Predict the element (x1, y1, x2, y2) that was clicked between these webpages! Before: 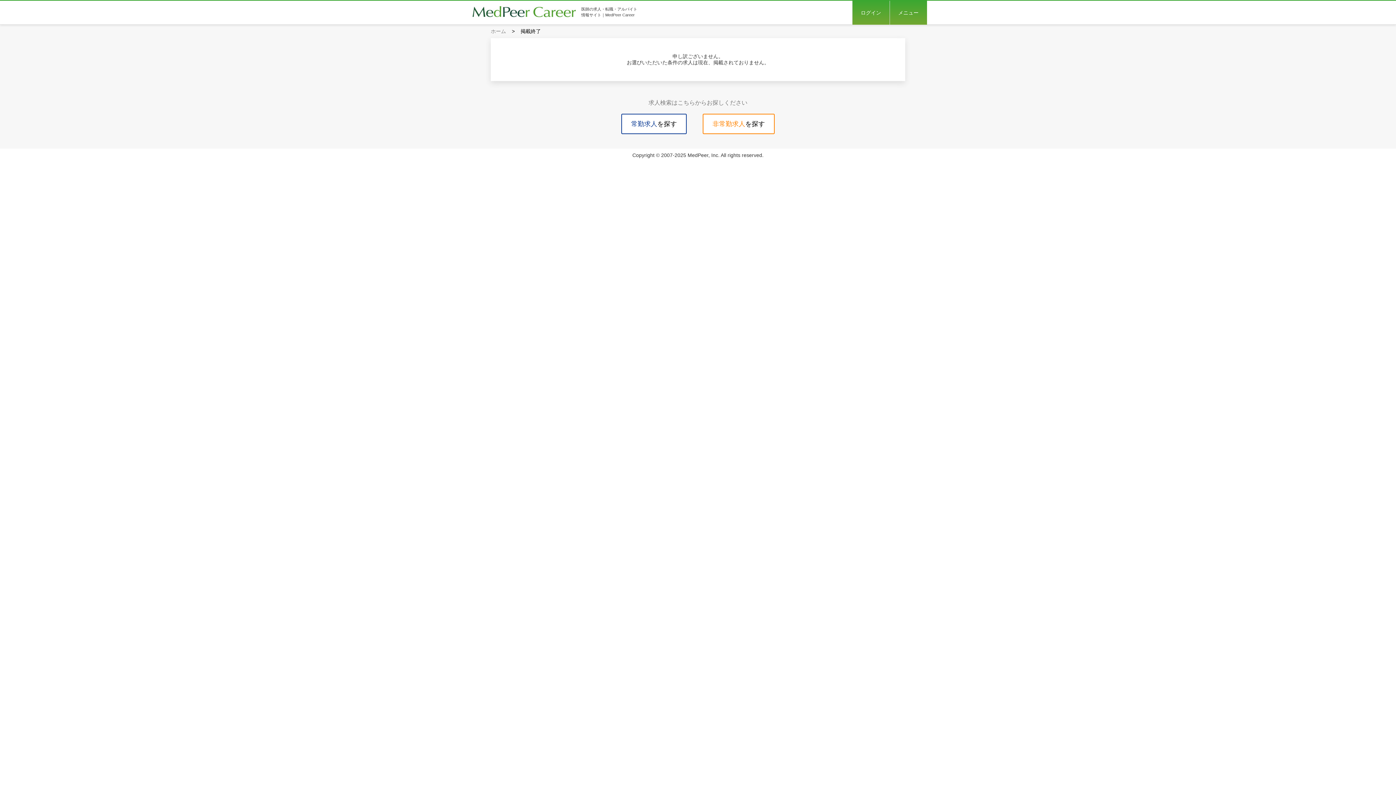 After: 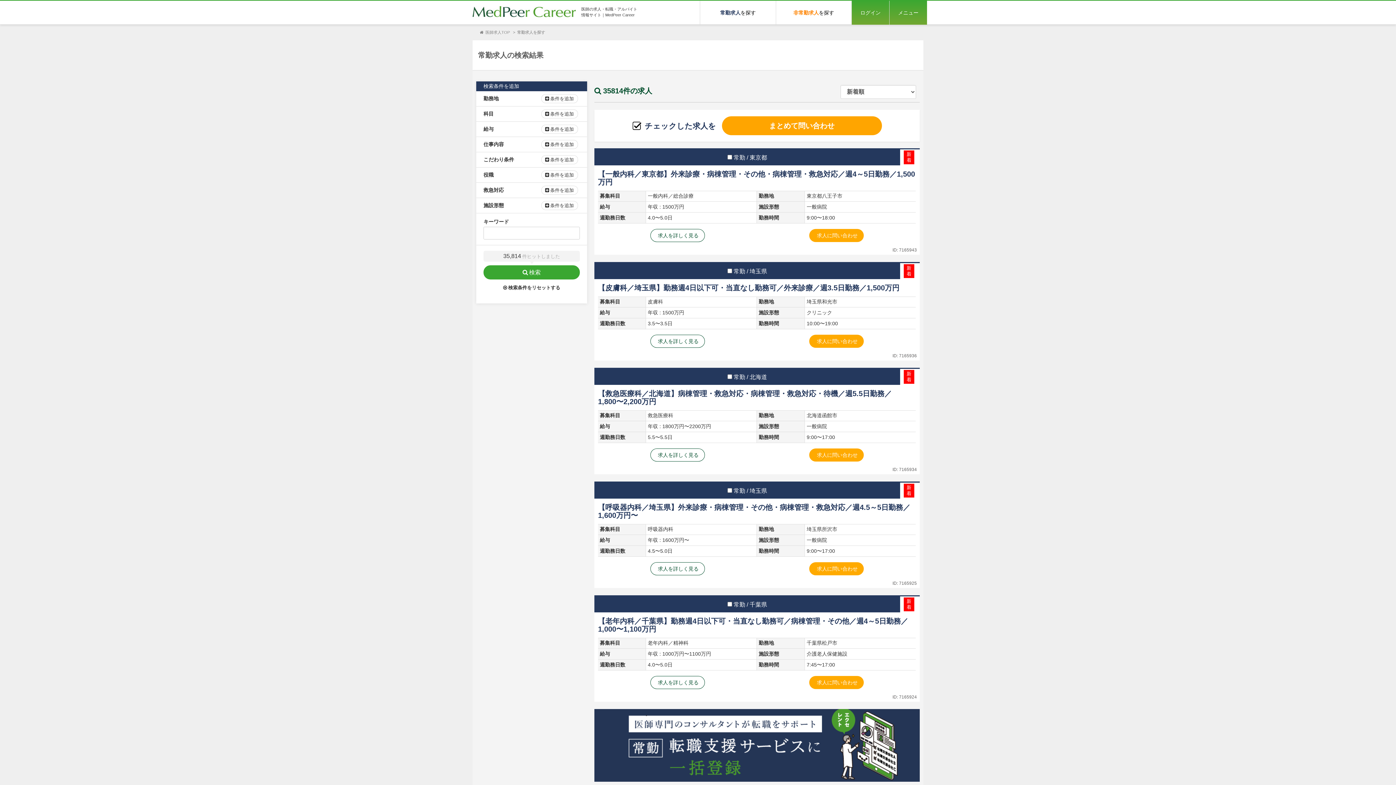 Action: bbox: (621, 113, 686, 134) label: 常勤求人を探す